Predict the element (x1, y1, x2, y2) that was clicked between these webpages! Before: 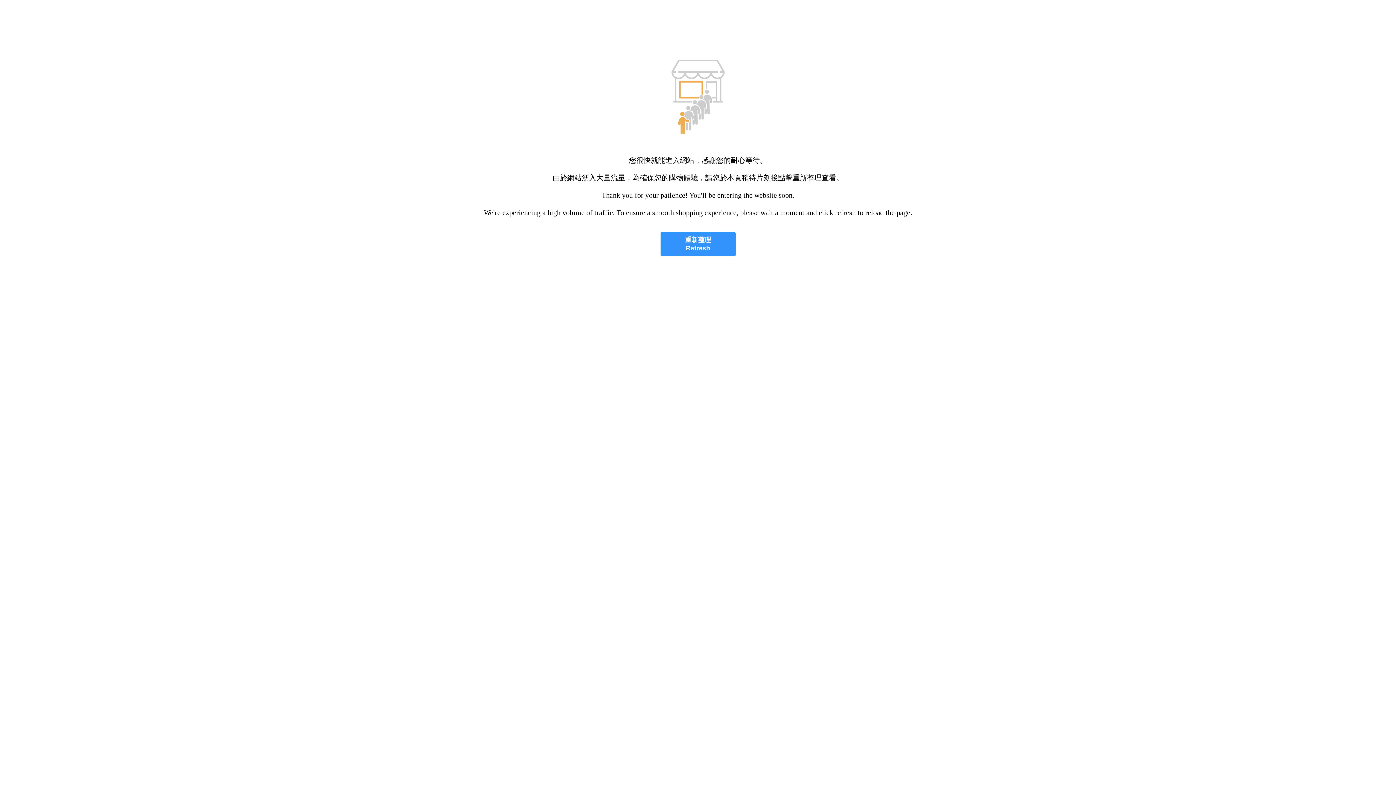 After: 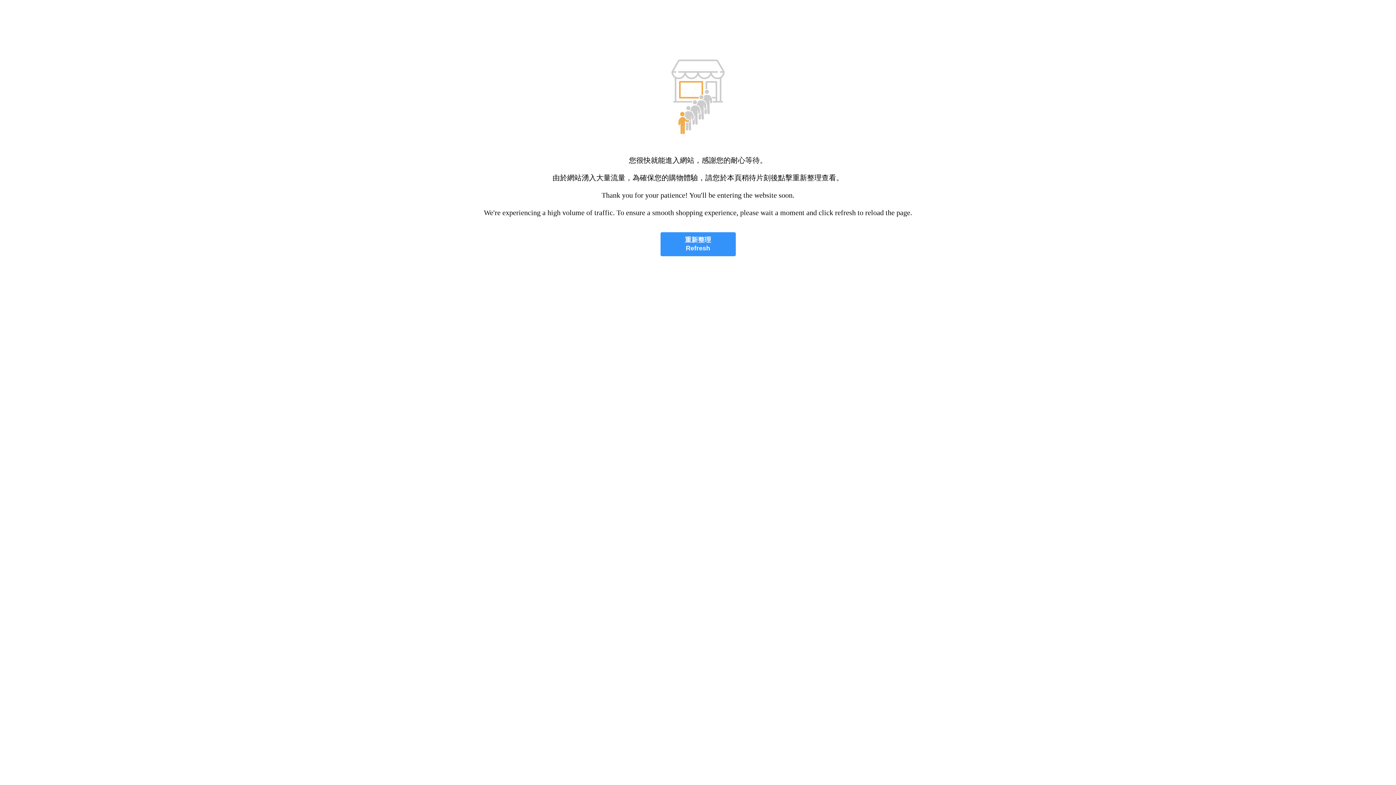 Action: bbox: (660, 232, 735, 256) label: 重新整理
Refresh